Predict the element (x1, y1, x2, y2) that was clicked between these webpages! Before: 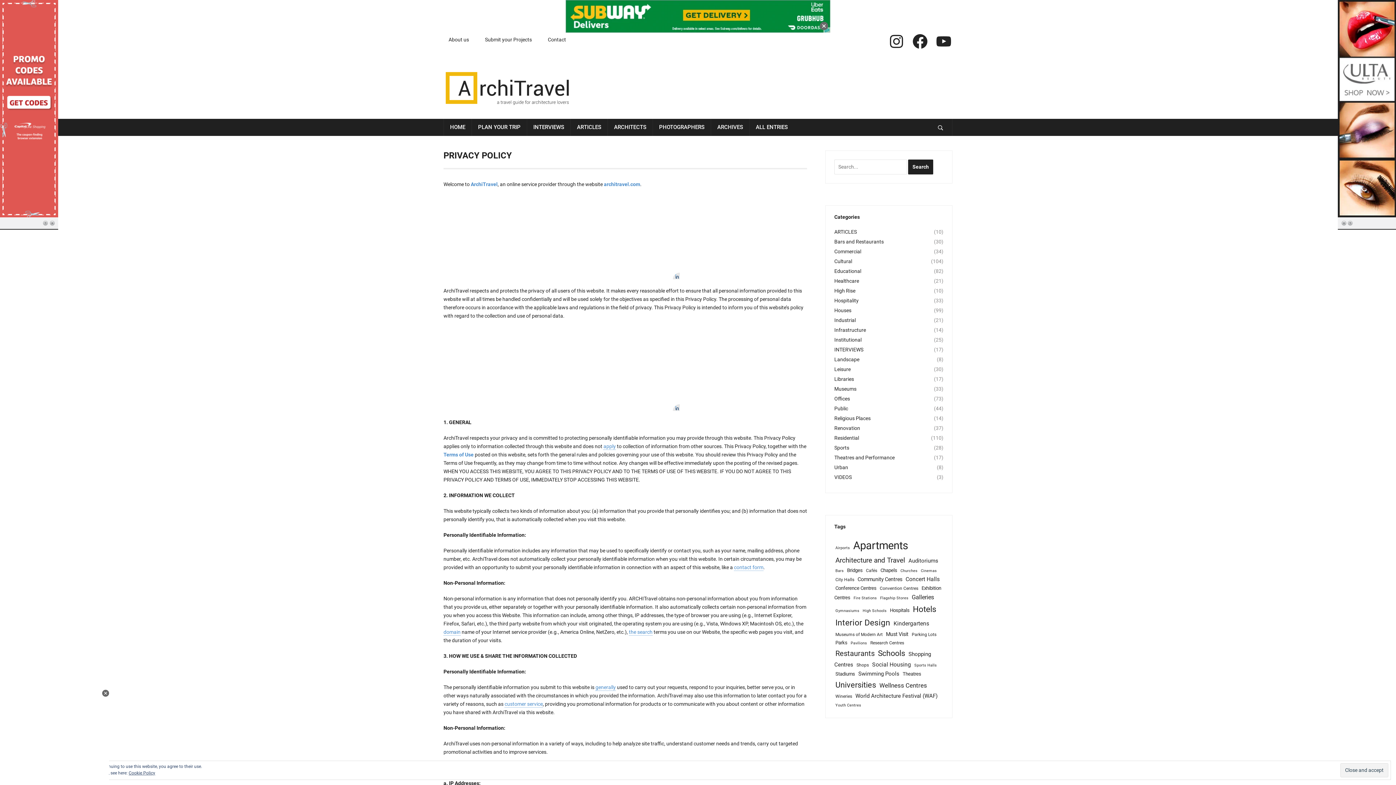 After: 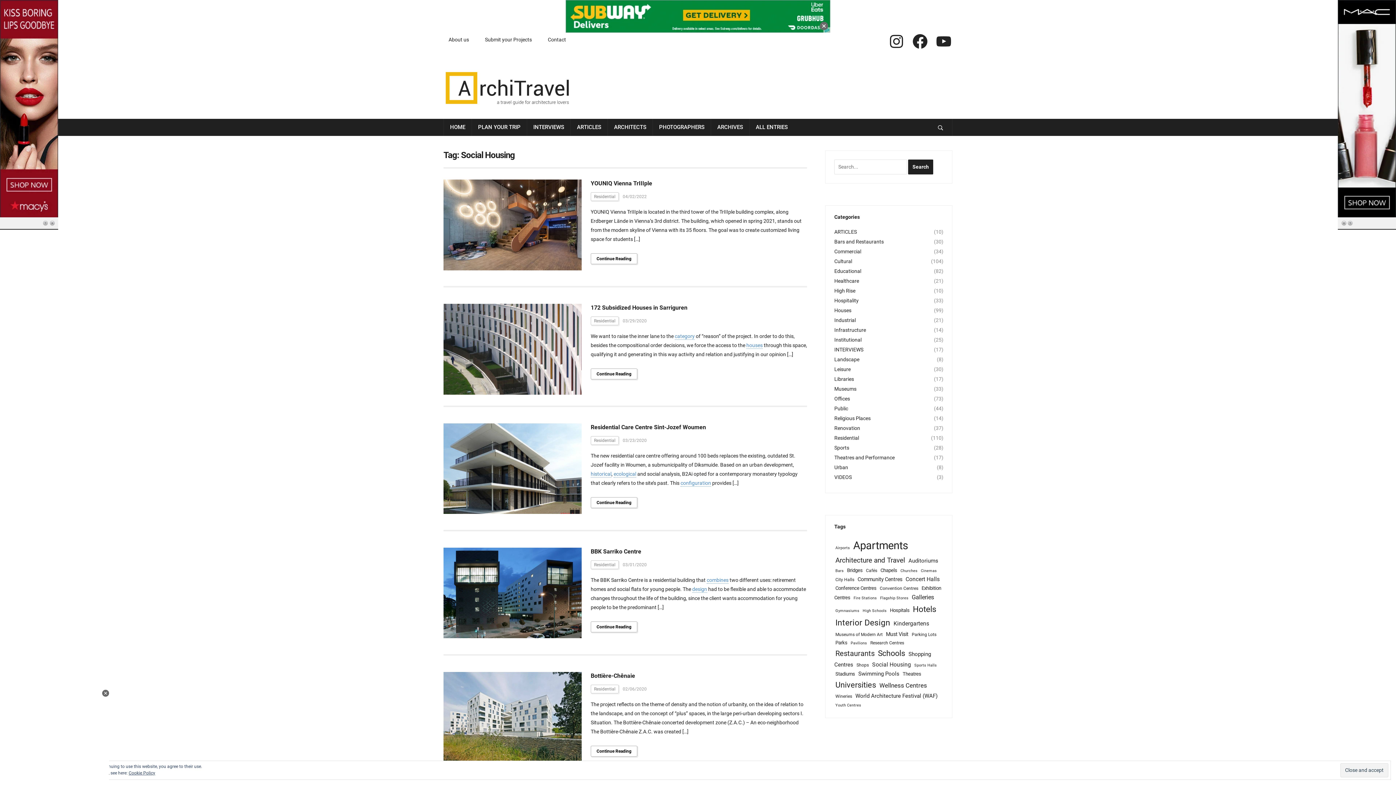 Action: bbox: (871, 661, 912, 668) label: Social Housing (8 items)